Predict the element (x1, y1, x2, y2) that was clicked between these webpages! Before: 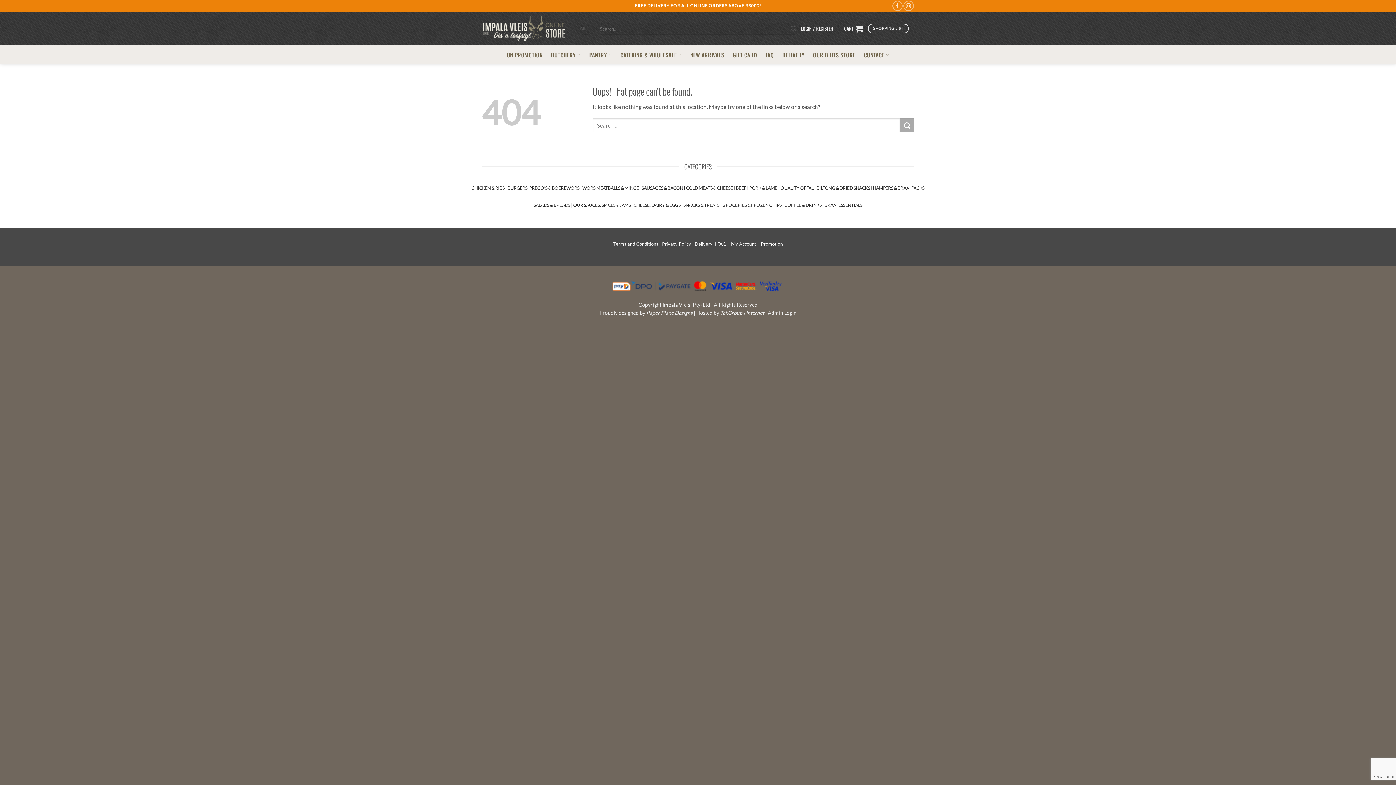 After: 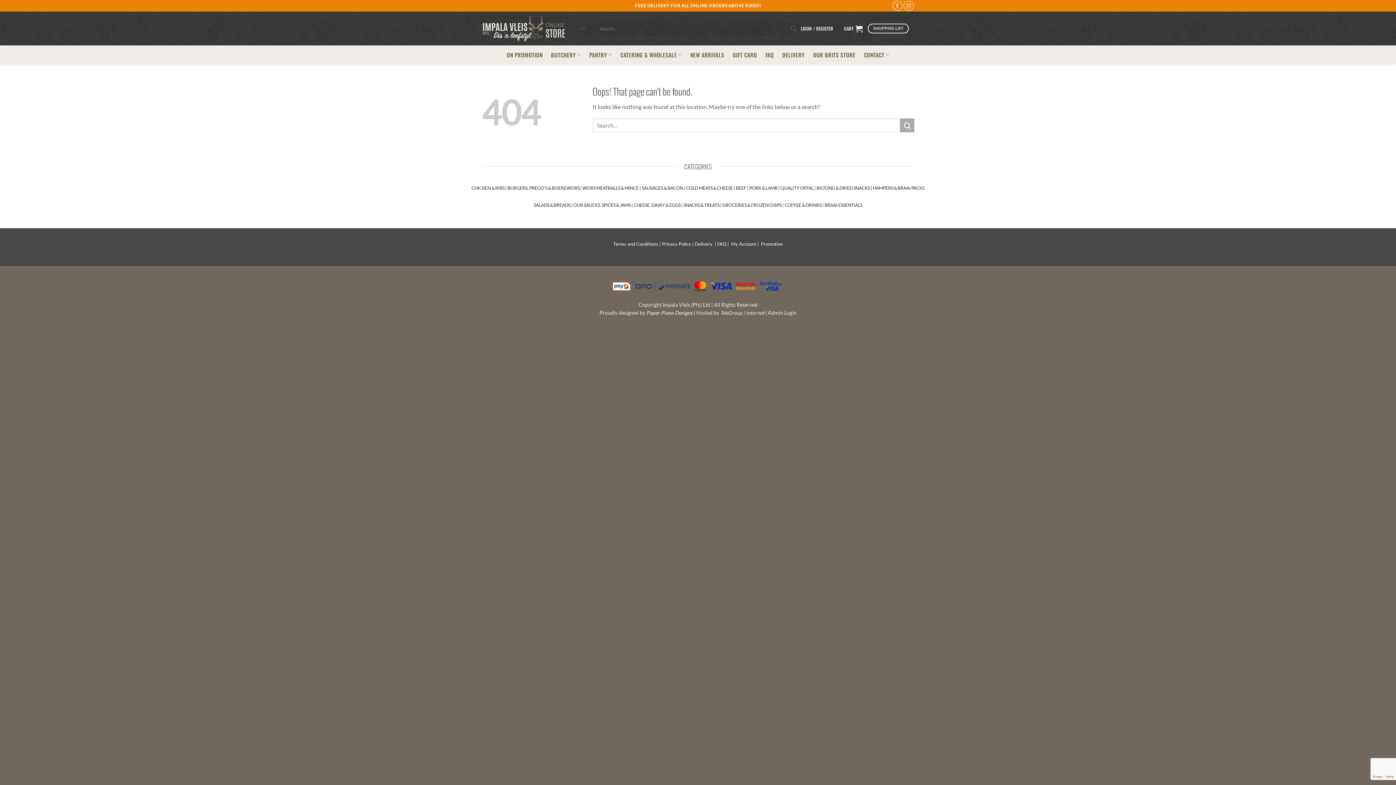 Action: bbox: (646, 309, 693, 316) label: Paper Plane Designs 